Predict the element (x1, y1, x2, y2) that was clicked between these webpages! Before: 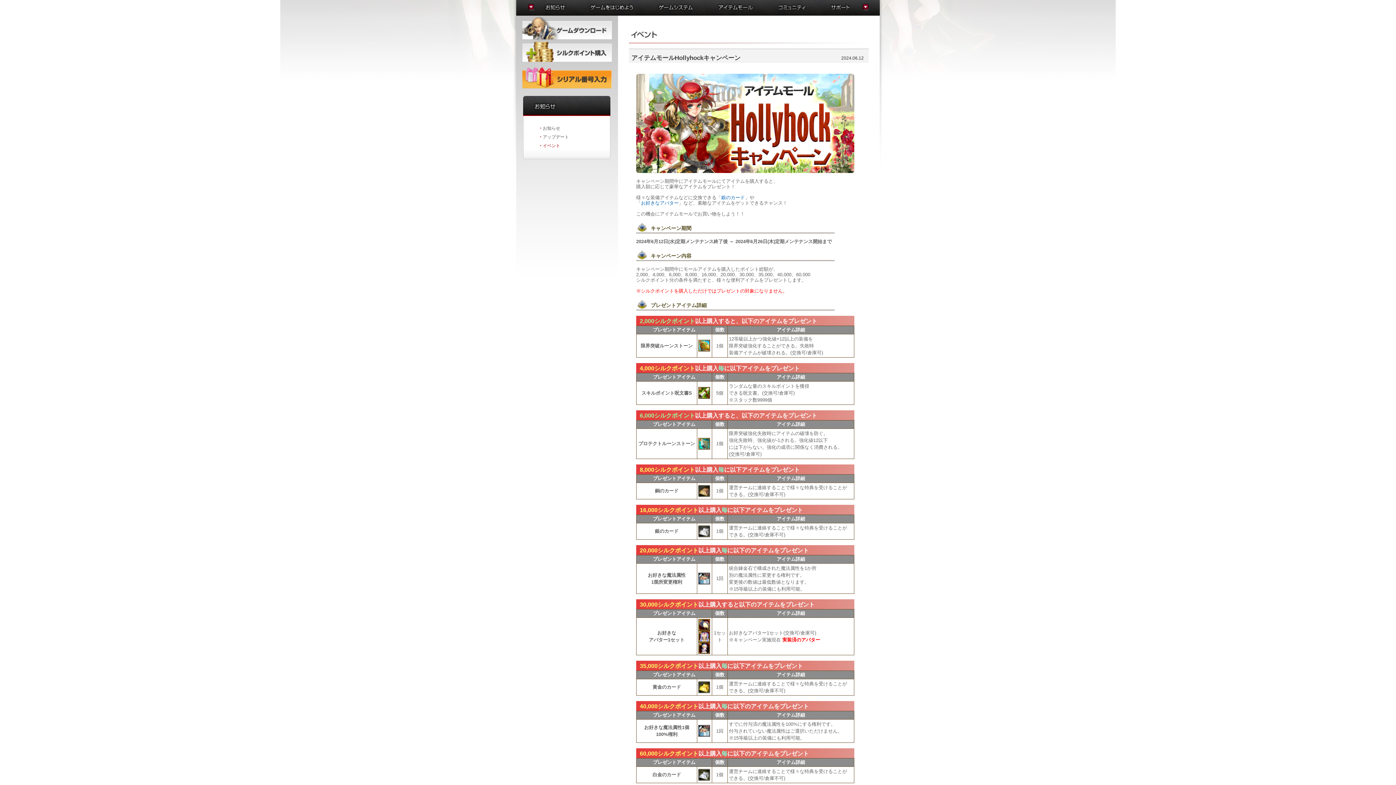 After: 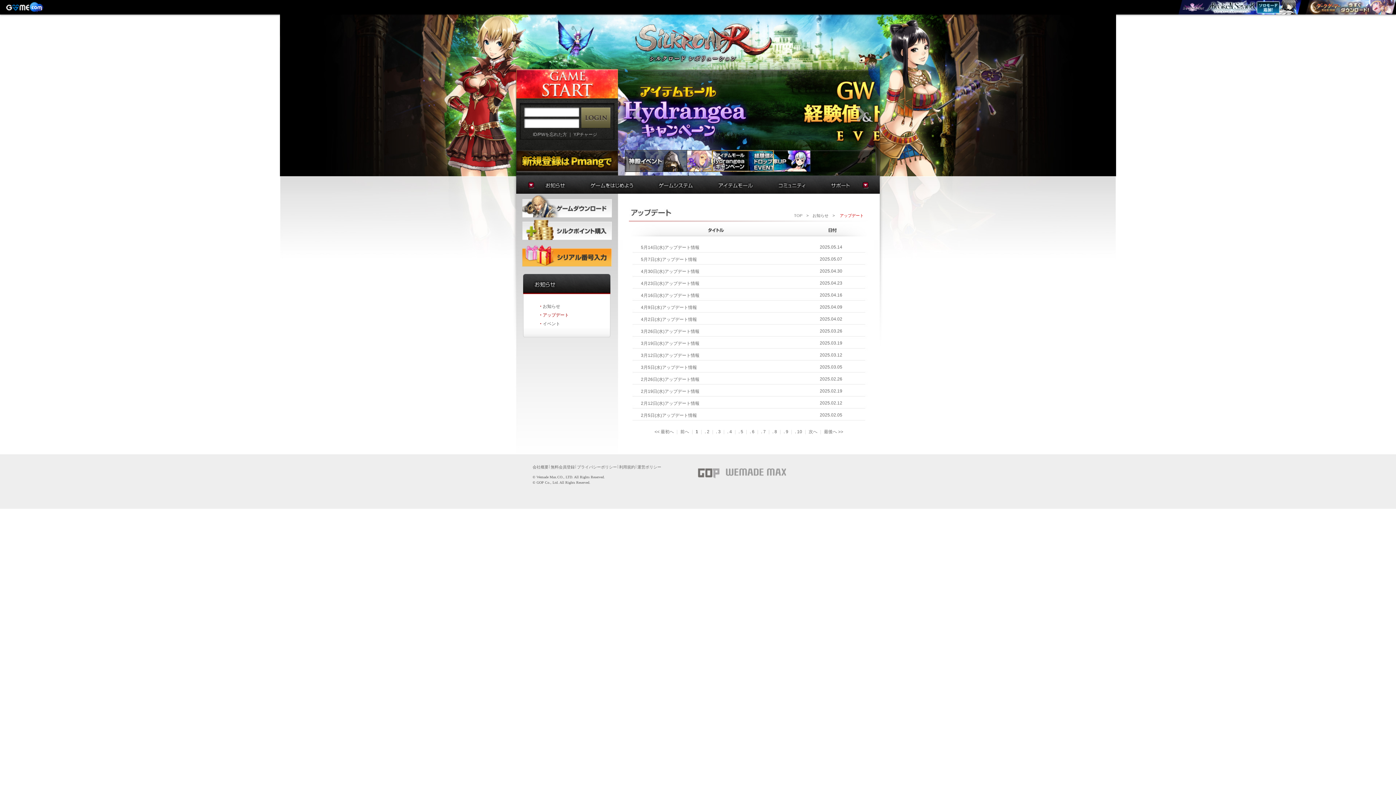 Action: bbox: (542, 134, 569, 139) label: アップデート